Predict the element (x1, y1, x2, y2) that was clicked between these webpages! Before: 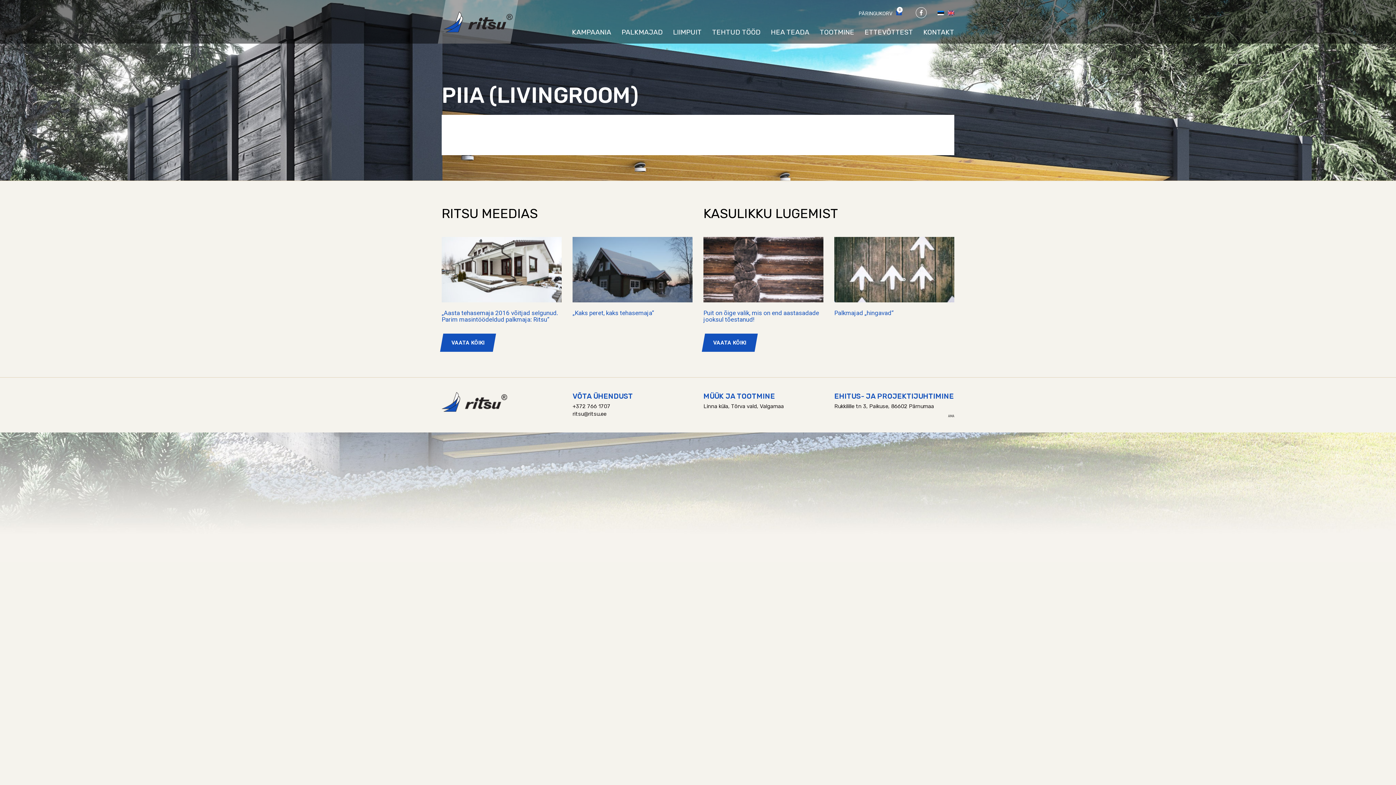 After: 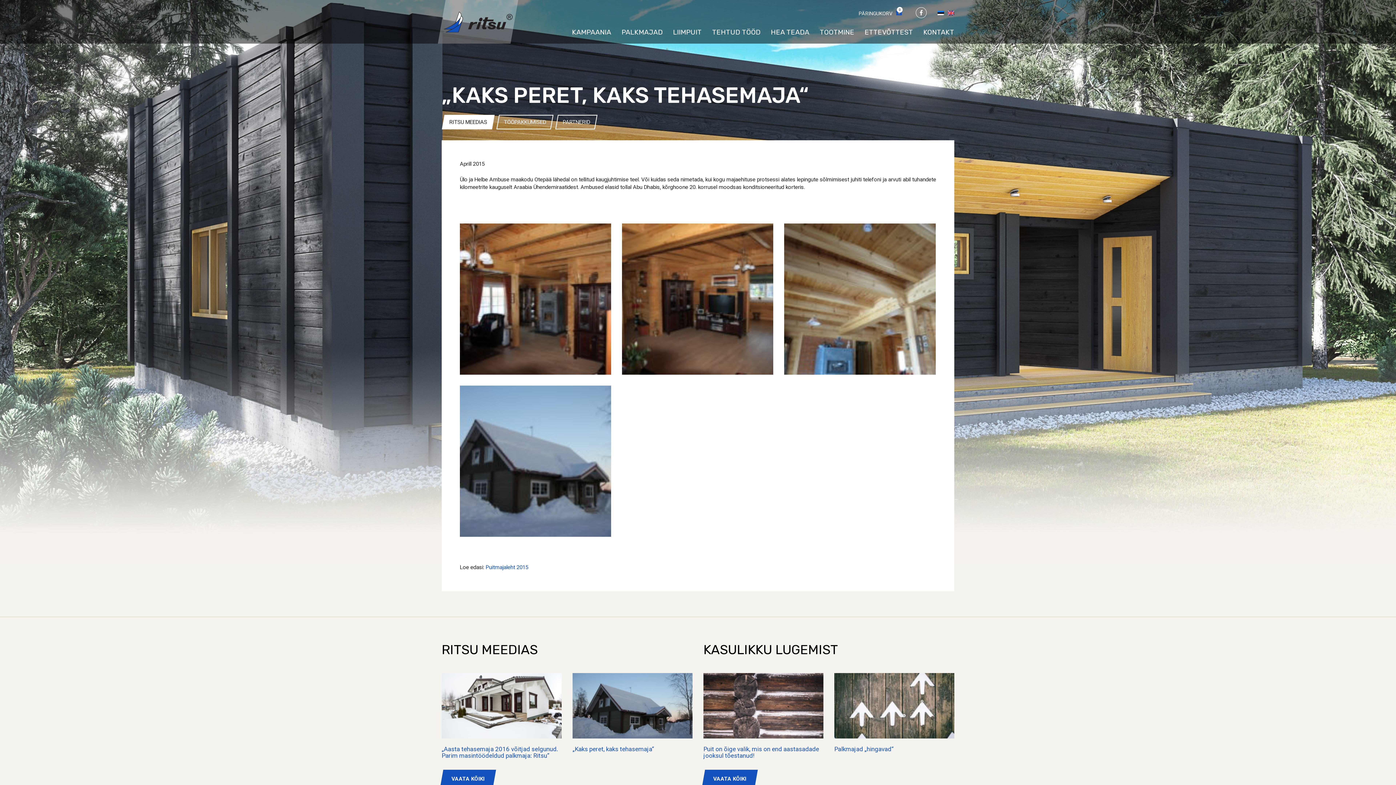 Action: bbox: (572, 266, 692, 272)